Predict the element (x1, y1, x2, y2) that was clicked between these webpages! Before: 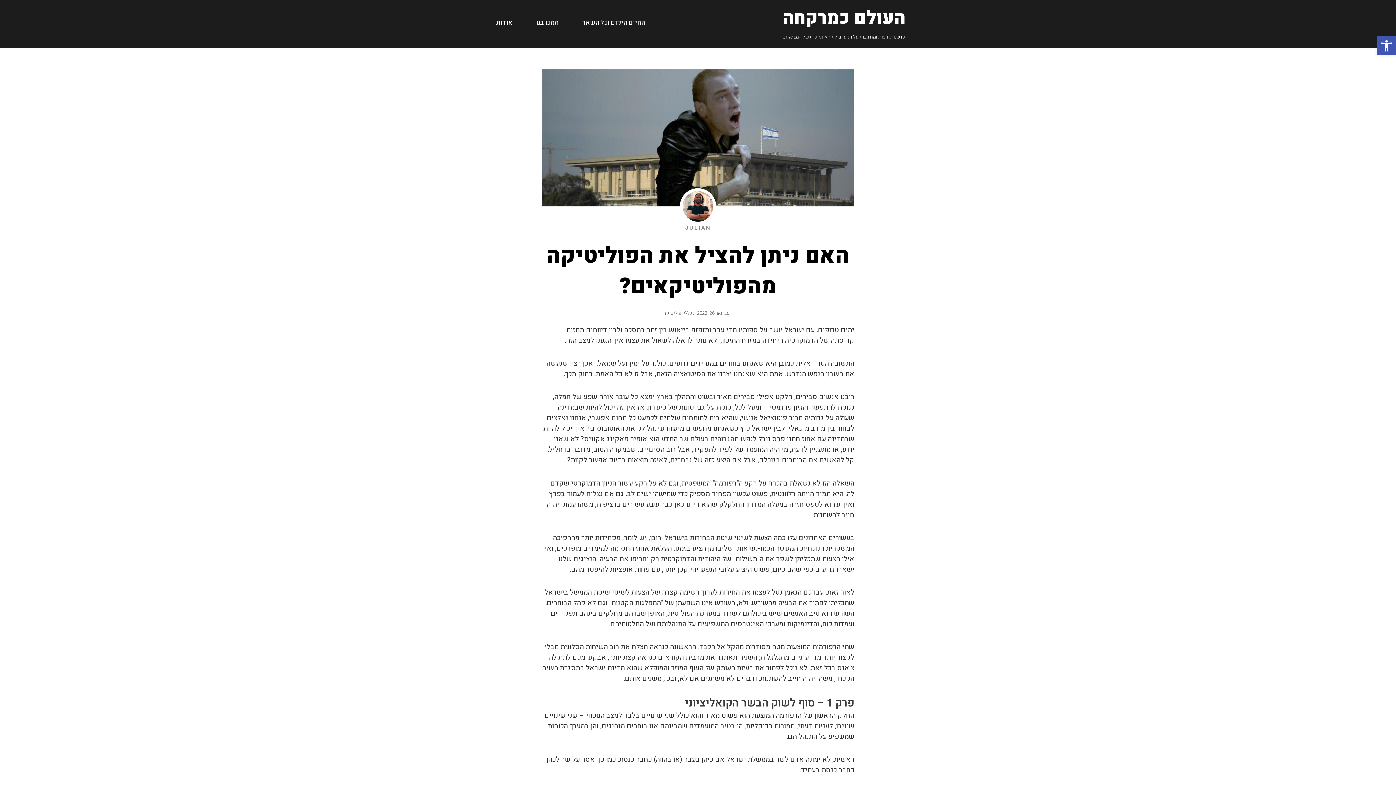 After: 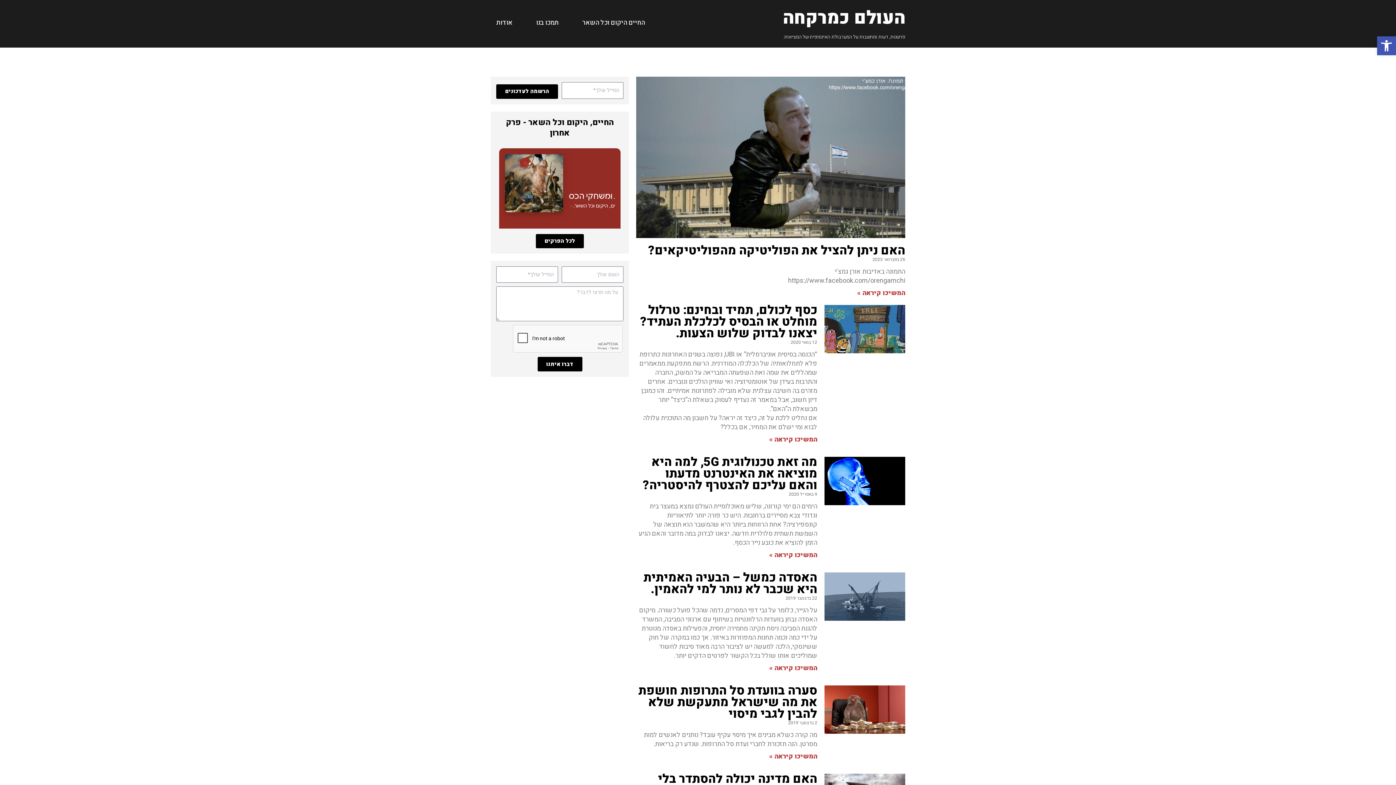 Action: label: העולם כמרקחה bbox: (782, 4, 905, 31)